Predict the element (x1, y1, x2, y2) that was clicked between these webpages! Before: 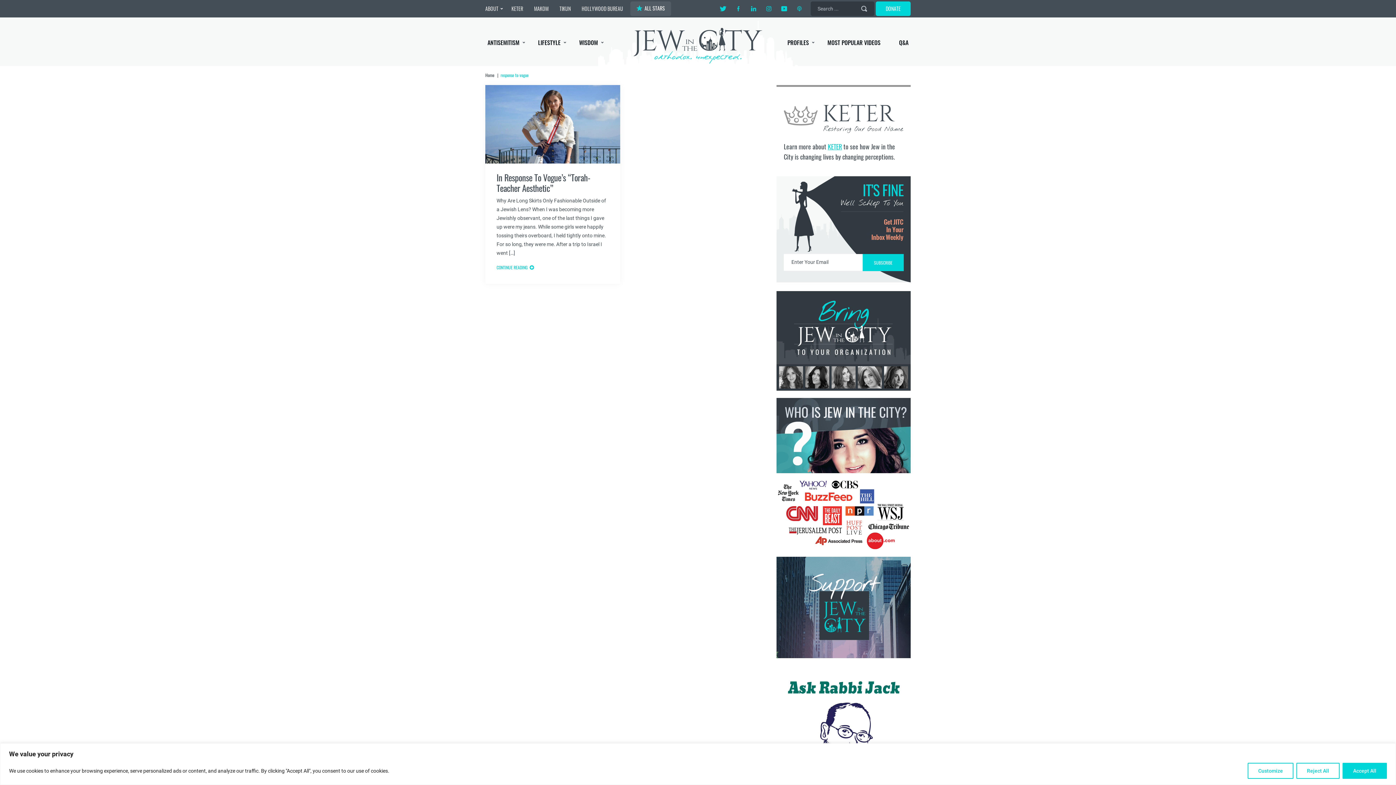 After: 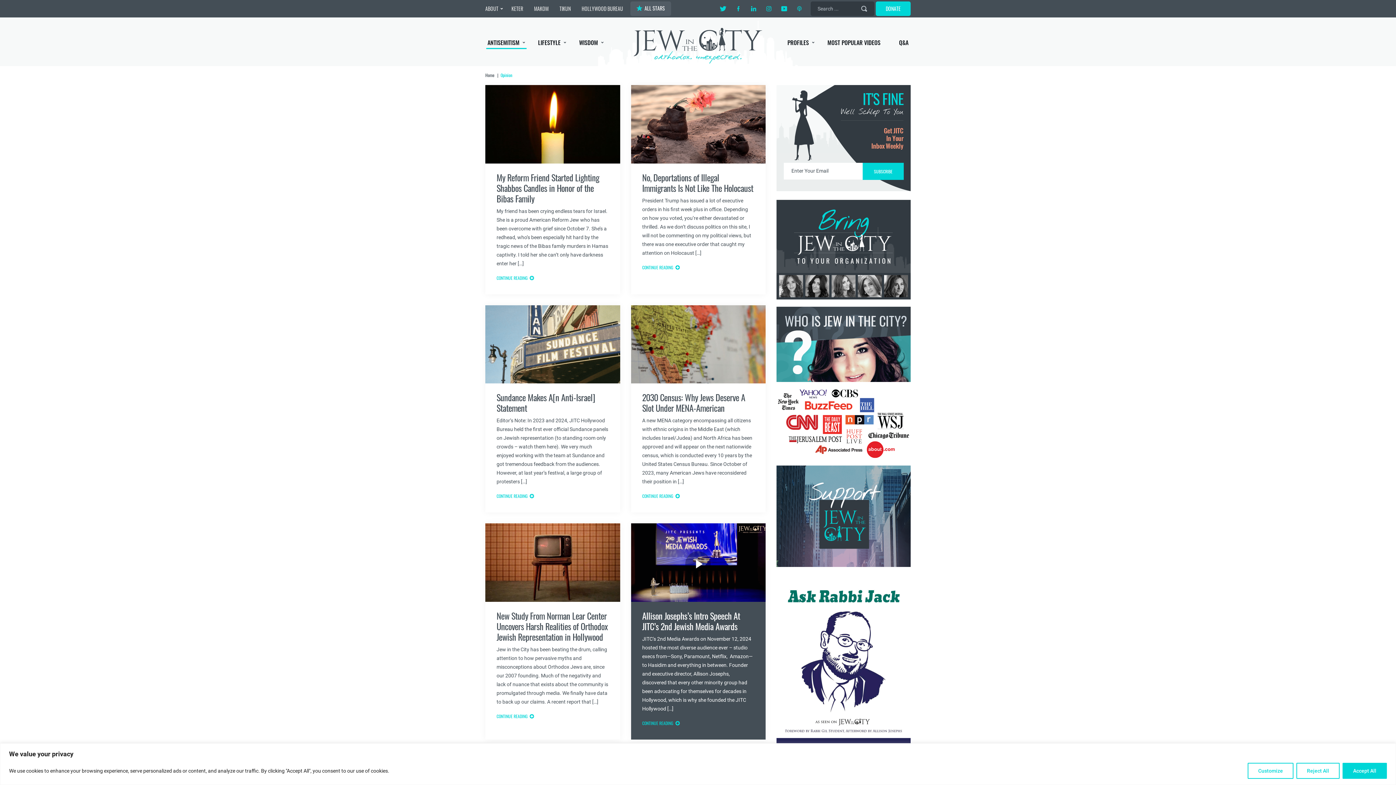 Action: label: ANTISEMITISM bbox: (487, 38, 525, 46)